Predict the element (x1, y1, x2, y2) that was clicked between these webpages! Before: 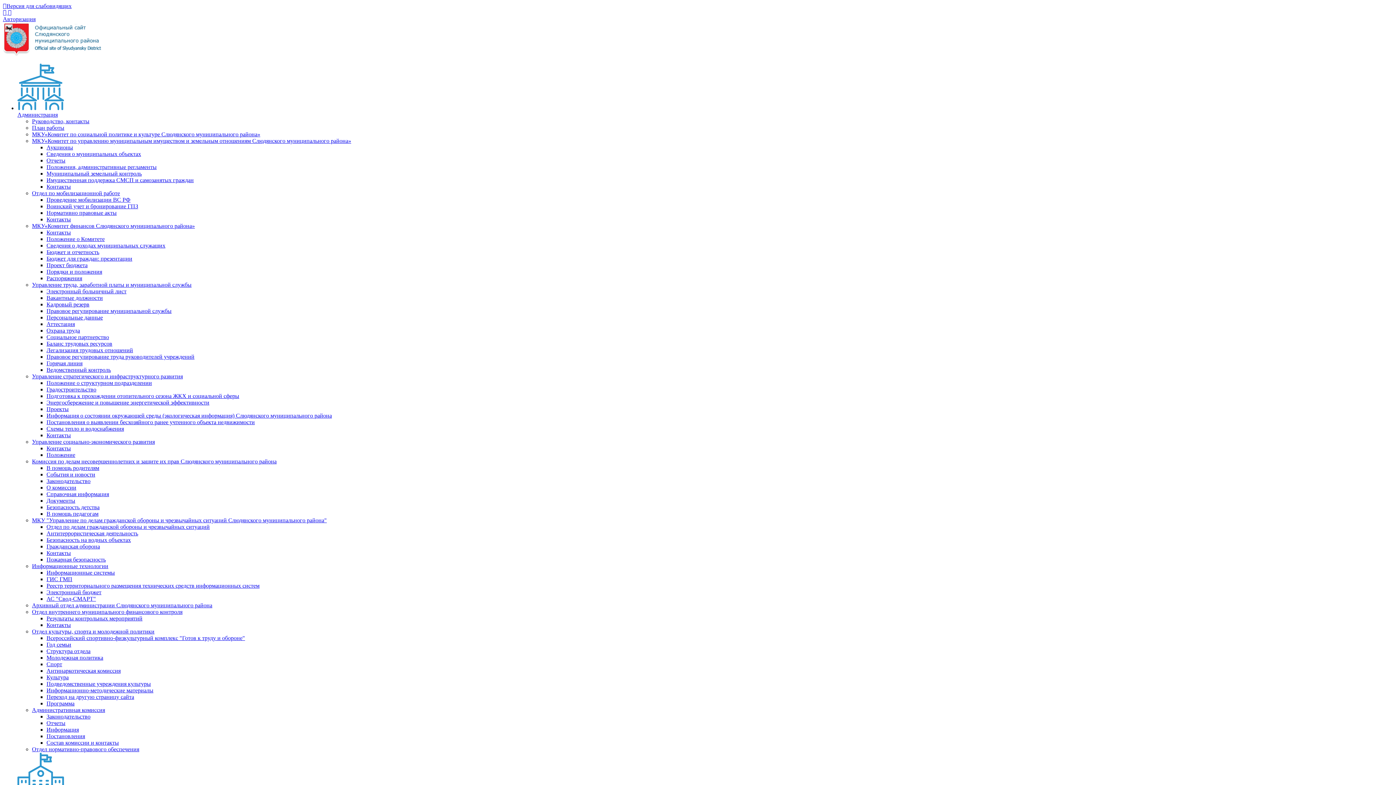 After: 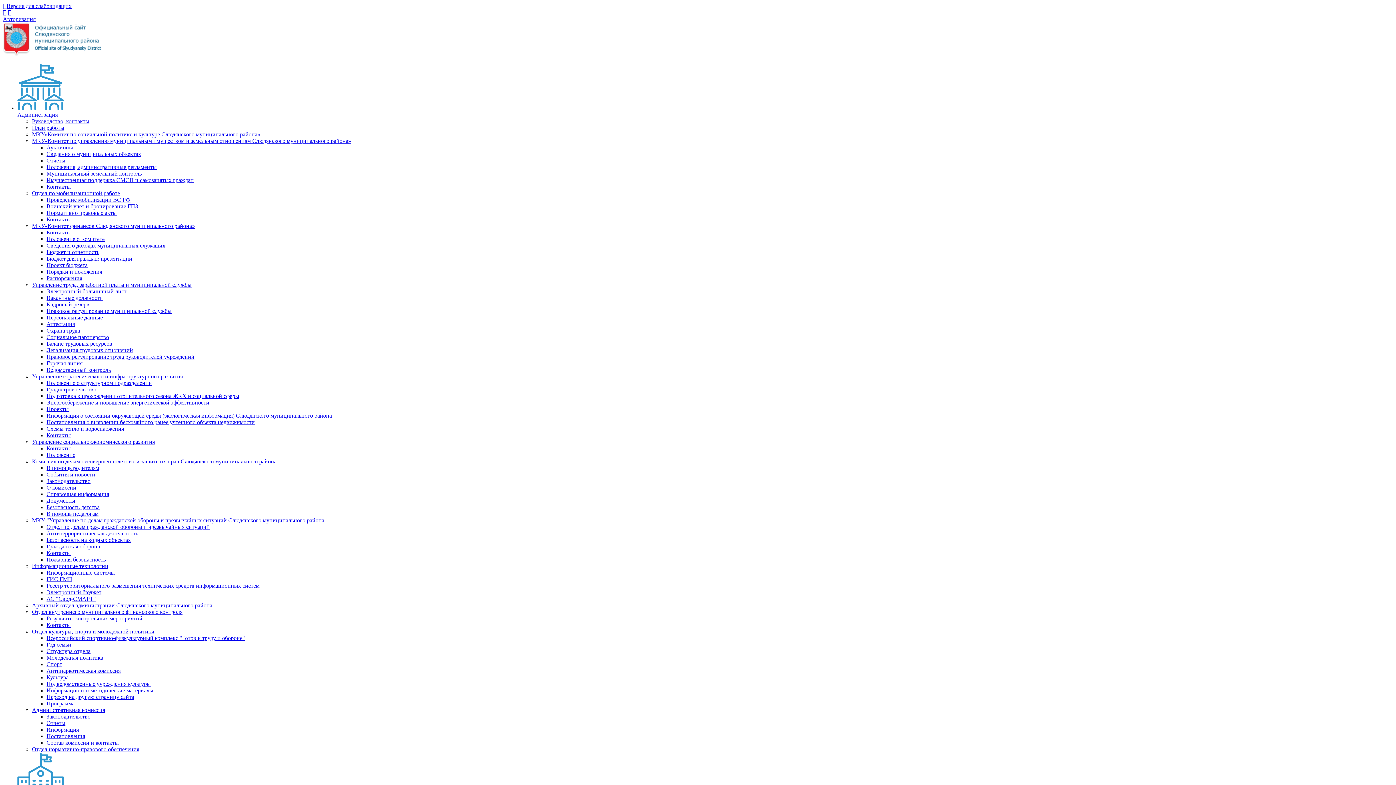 Action: bbox: (46, 445, 70, 451) label: Контакты